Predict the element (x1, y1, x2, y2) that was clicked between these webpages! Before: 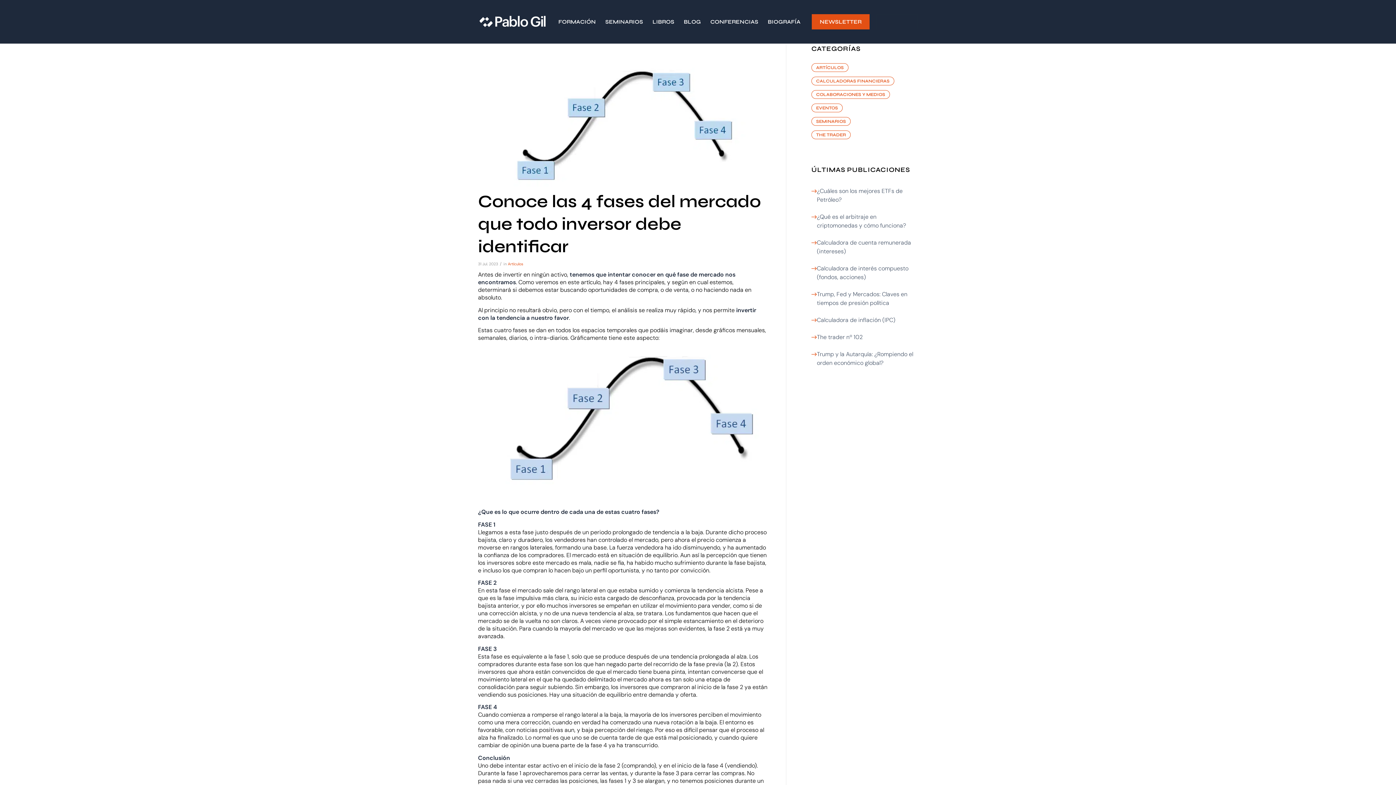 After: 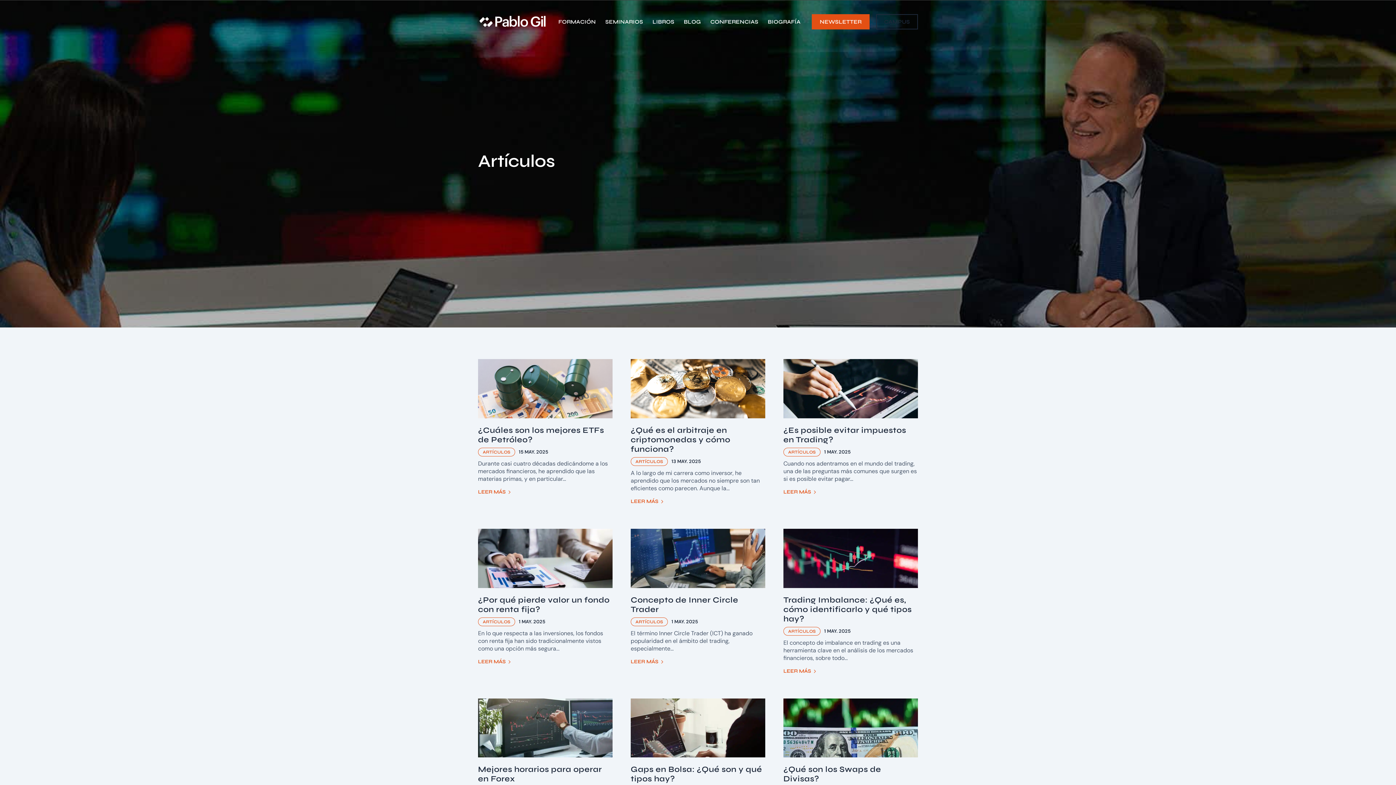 Action: label: Artículos bbox: (508, 261, 523, 266)